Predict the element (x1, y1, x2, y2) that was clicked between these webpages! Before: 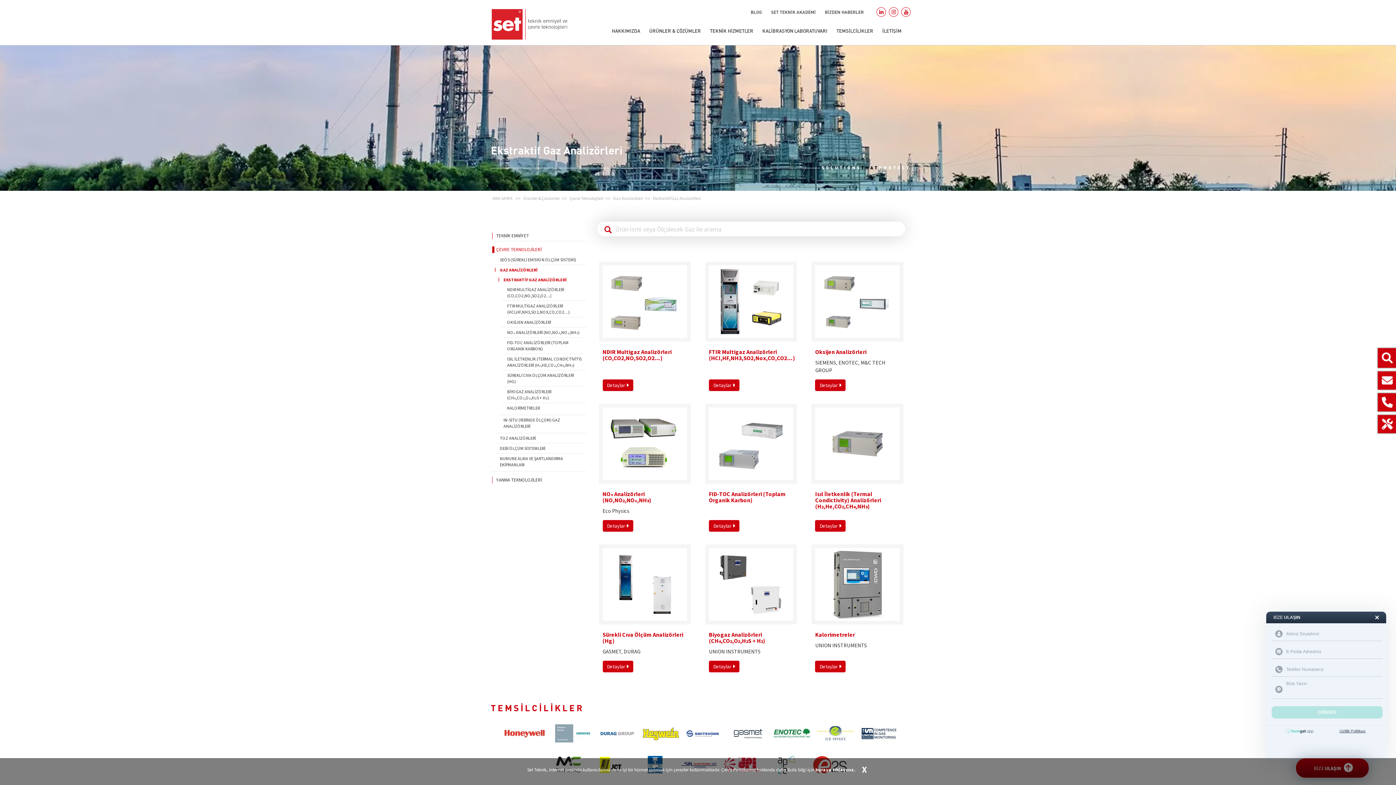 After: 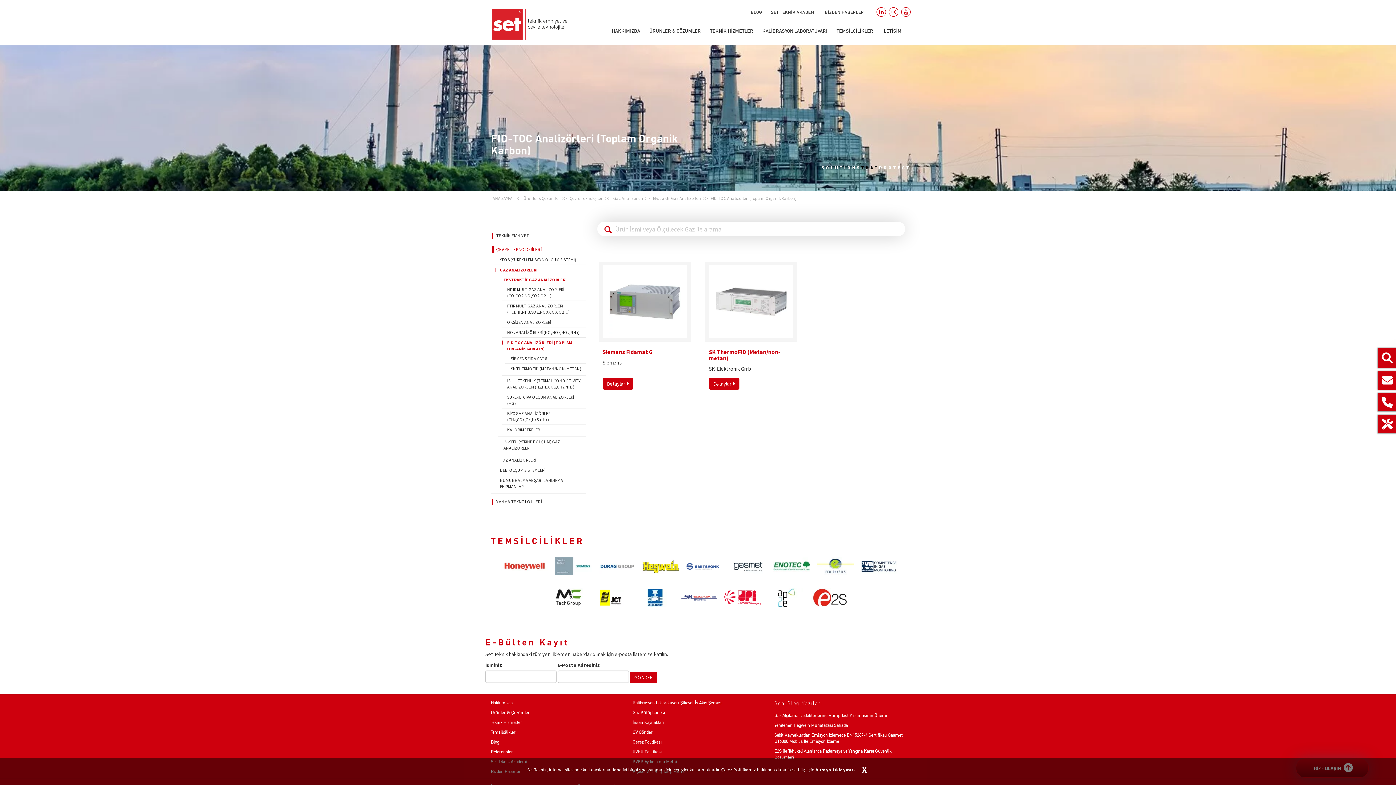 Action: bbox: (501, 339, 586, 352) label: FID-TOC ANALİZÖRLERİ (TOPLAM ORGANİK KARBON)